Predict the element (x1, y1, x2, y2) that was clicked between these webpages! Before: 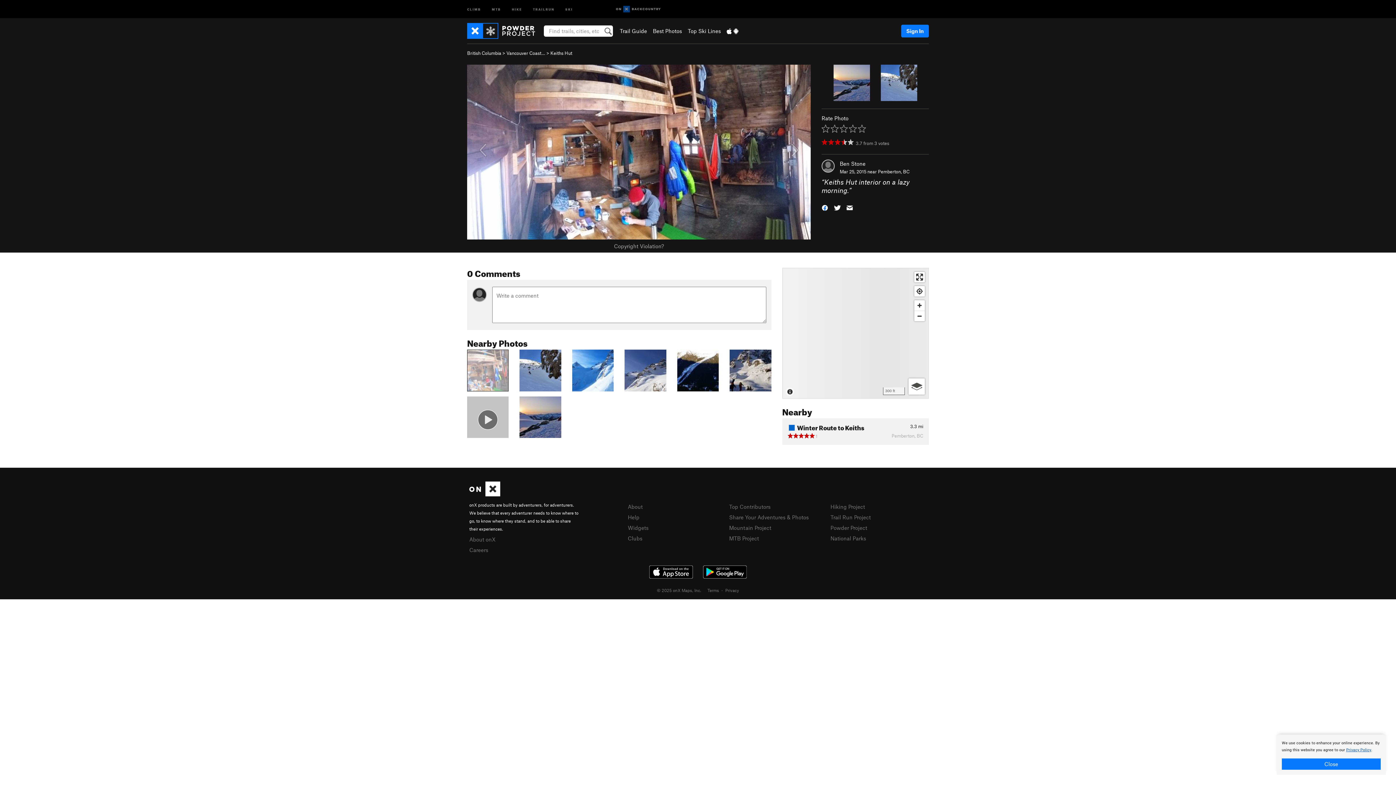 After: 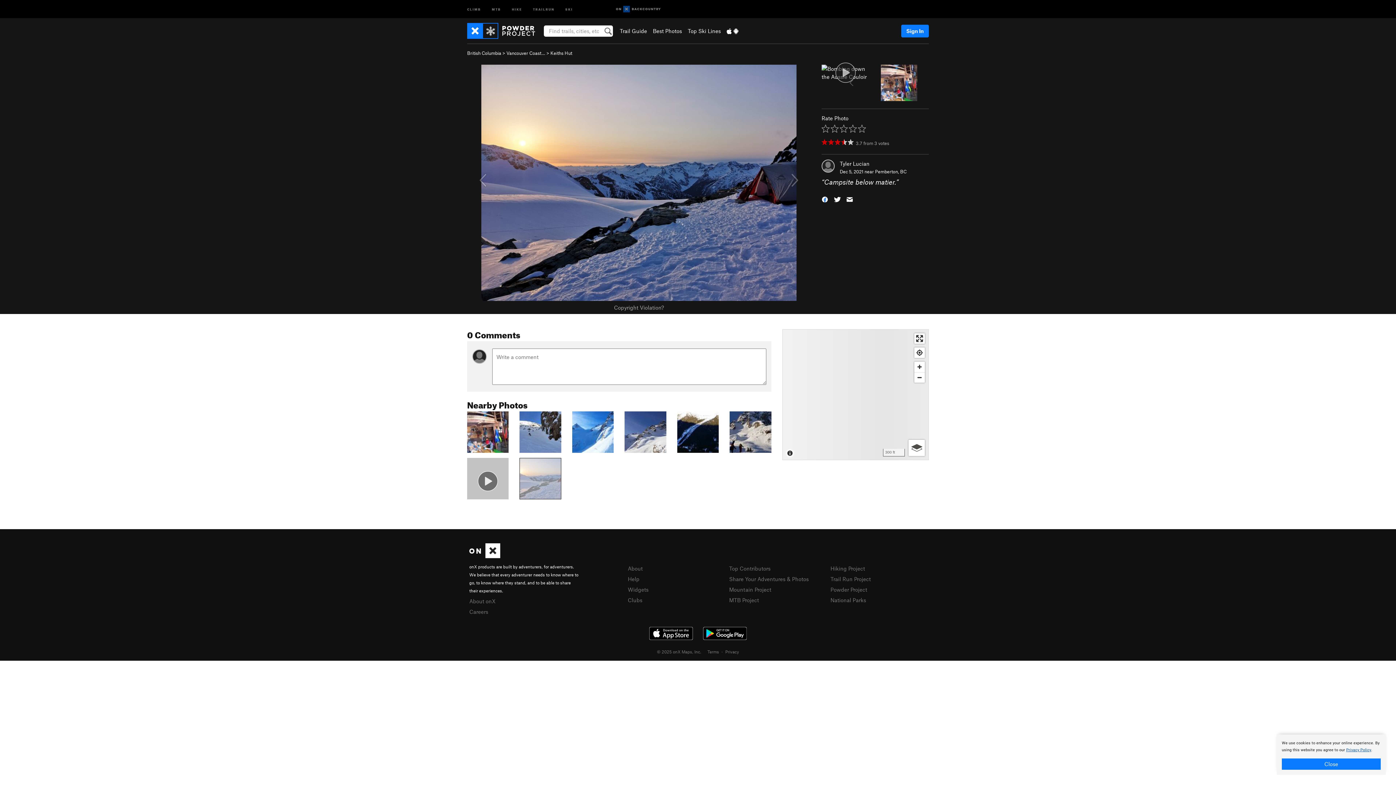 Action: bbox: (519, 413, 561, 419)